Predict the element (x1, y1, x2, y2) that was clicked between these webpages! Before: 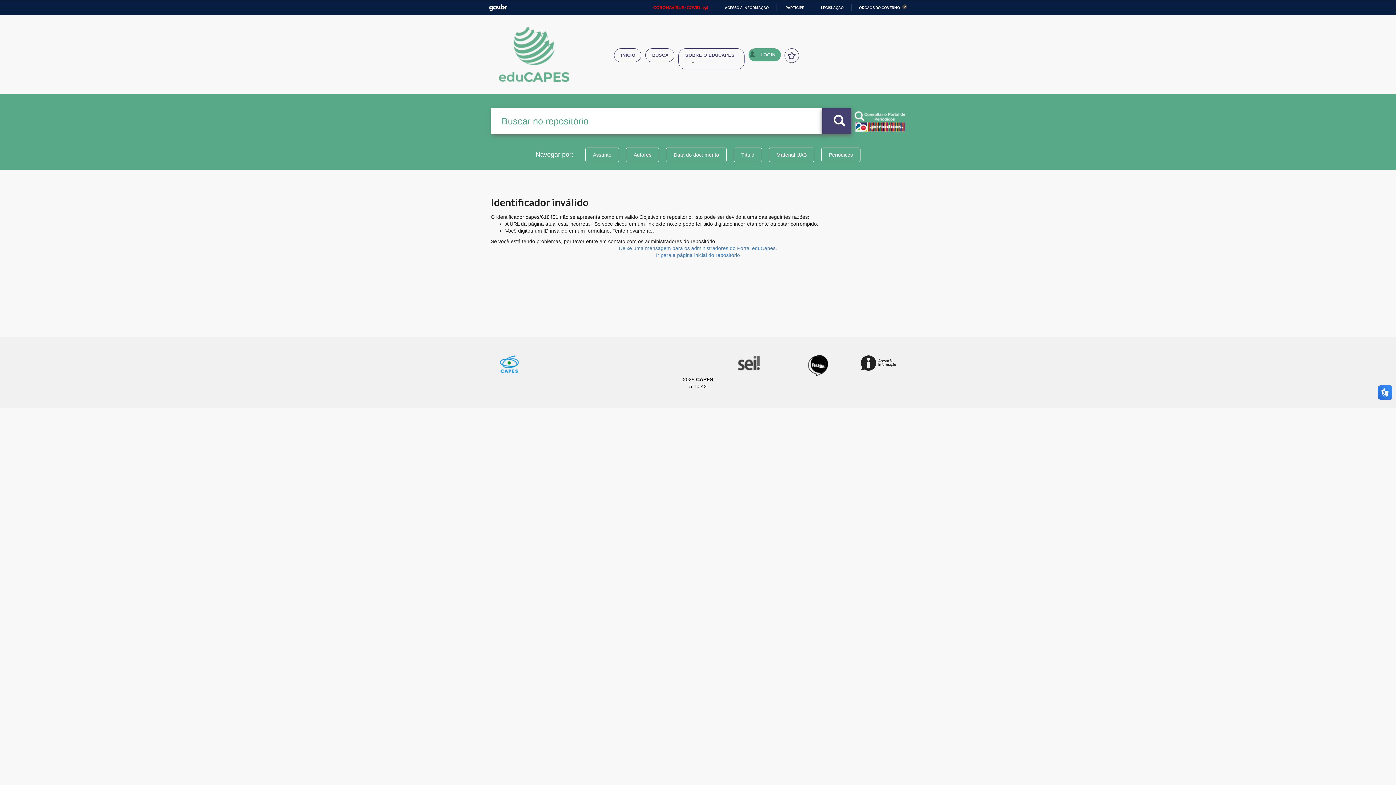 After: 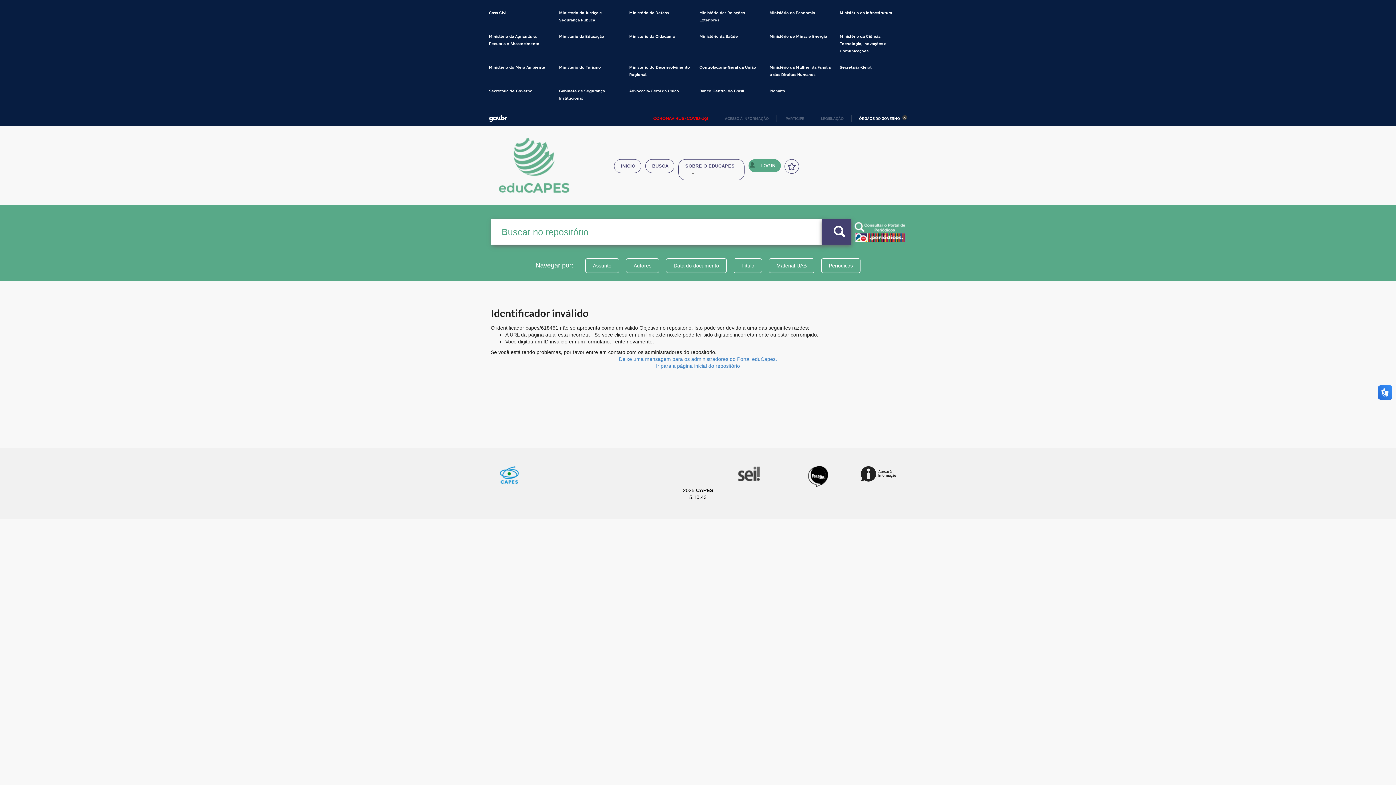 Action: label: ÓRGÃOS DO GOVERNO bbox: (859, 5, 907, 9)